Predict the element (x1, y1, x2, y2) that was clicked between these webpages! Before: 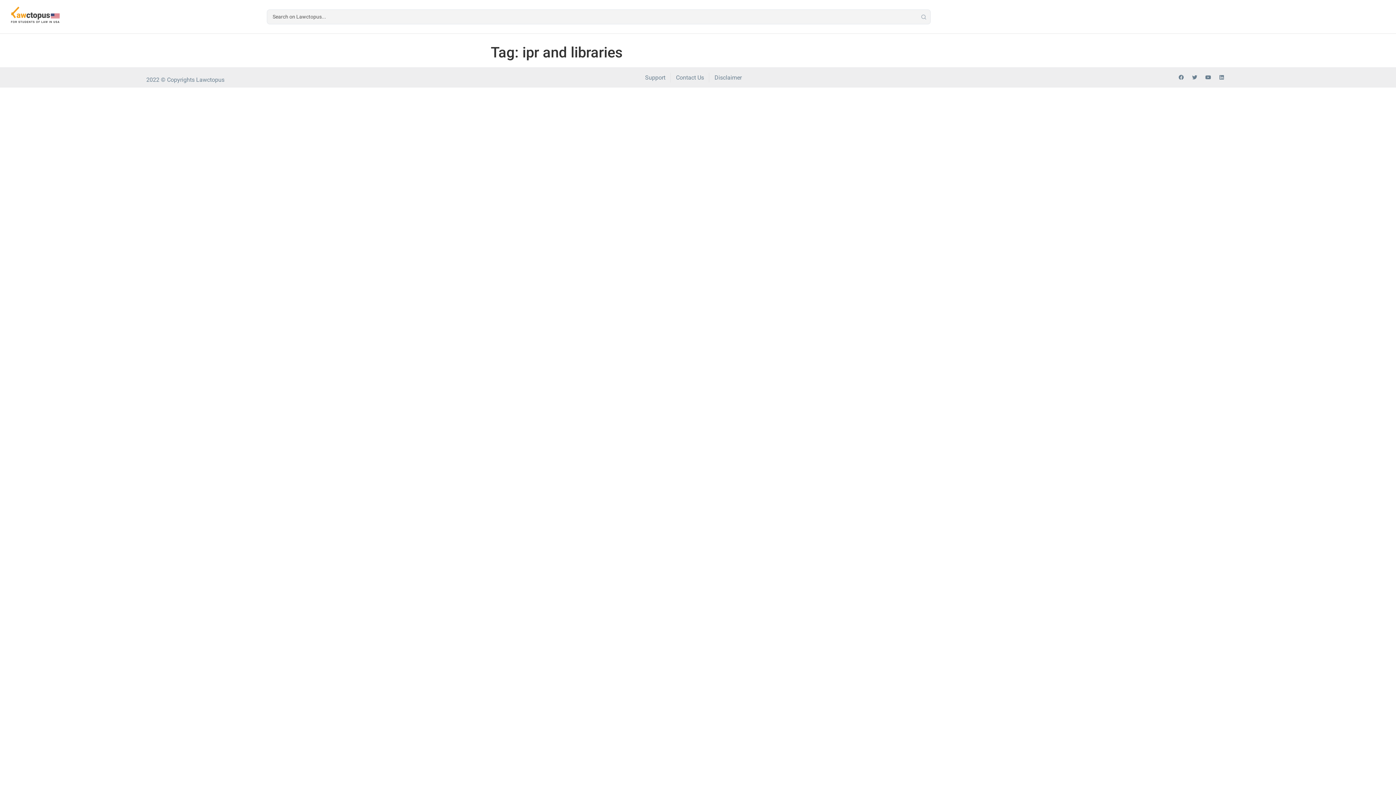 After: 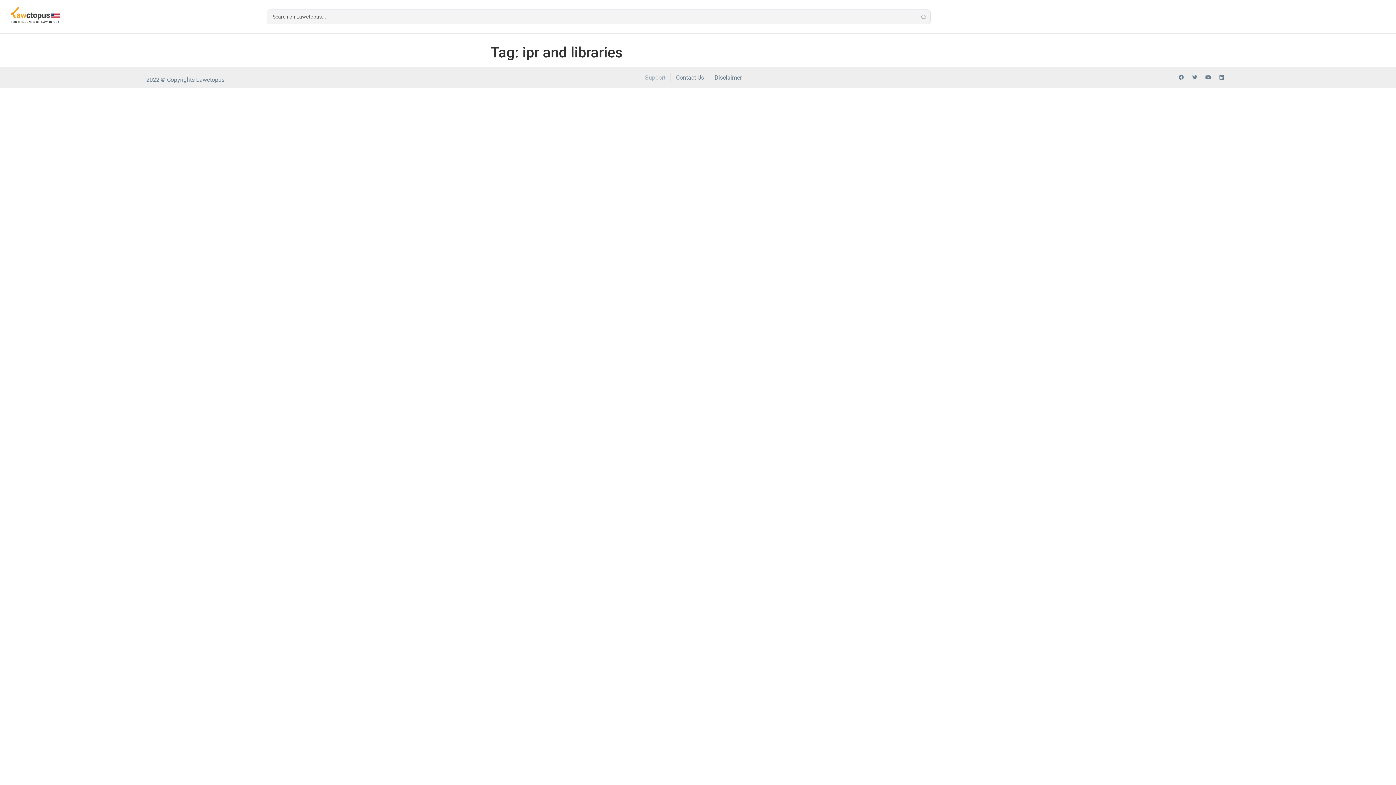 Action: label: Support bbox: (645, 72, 665, 82)